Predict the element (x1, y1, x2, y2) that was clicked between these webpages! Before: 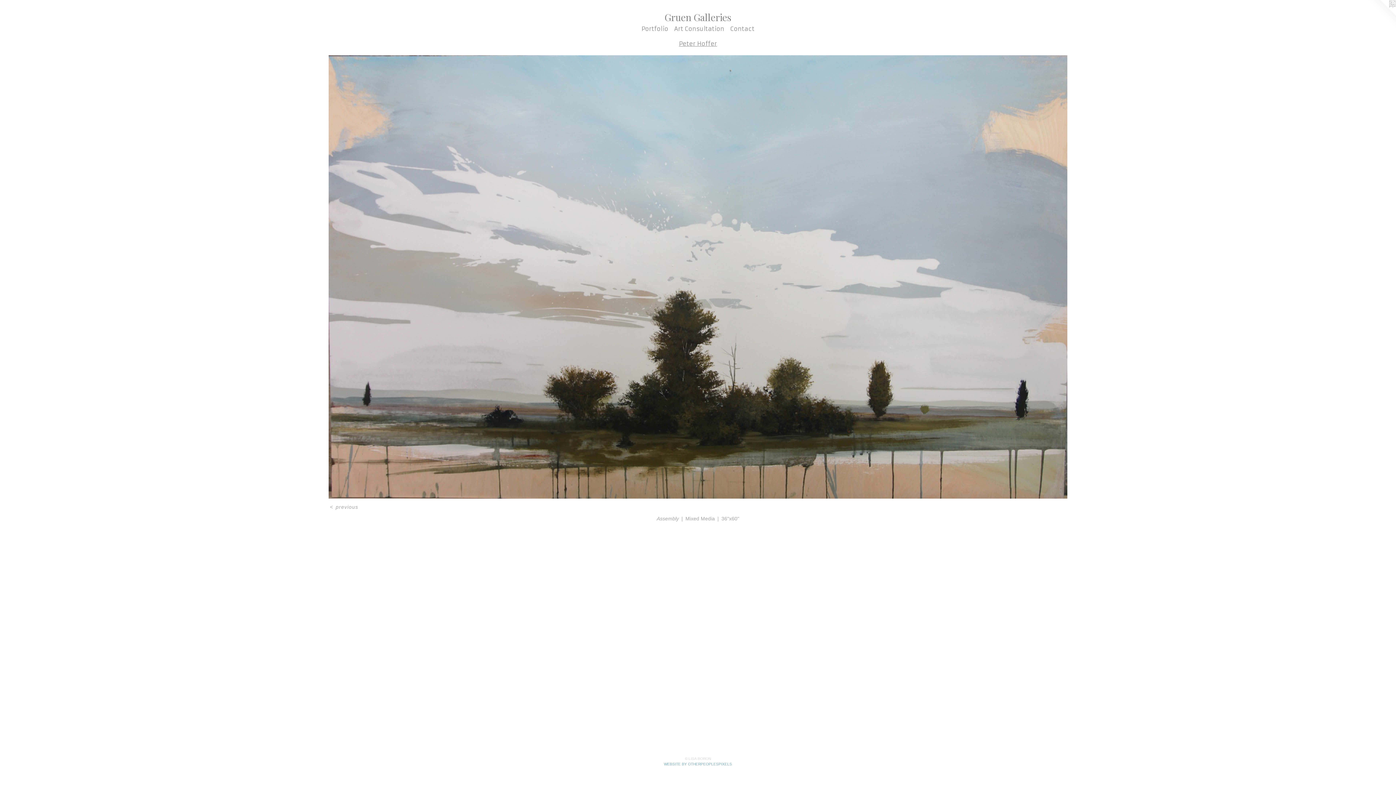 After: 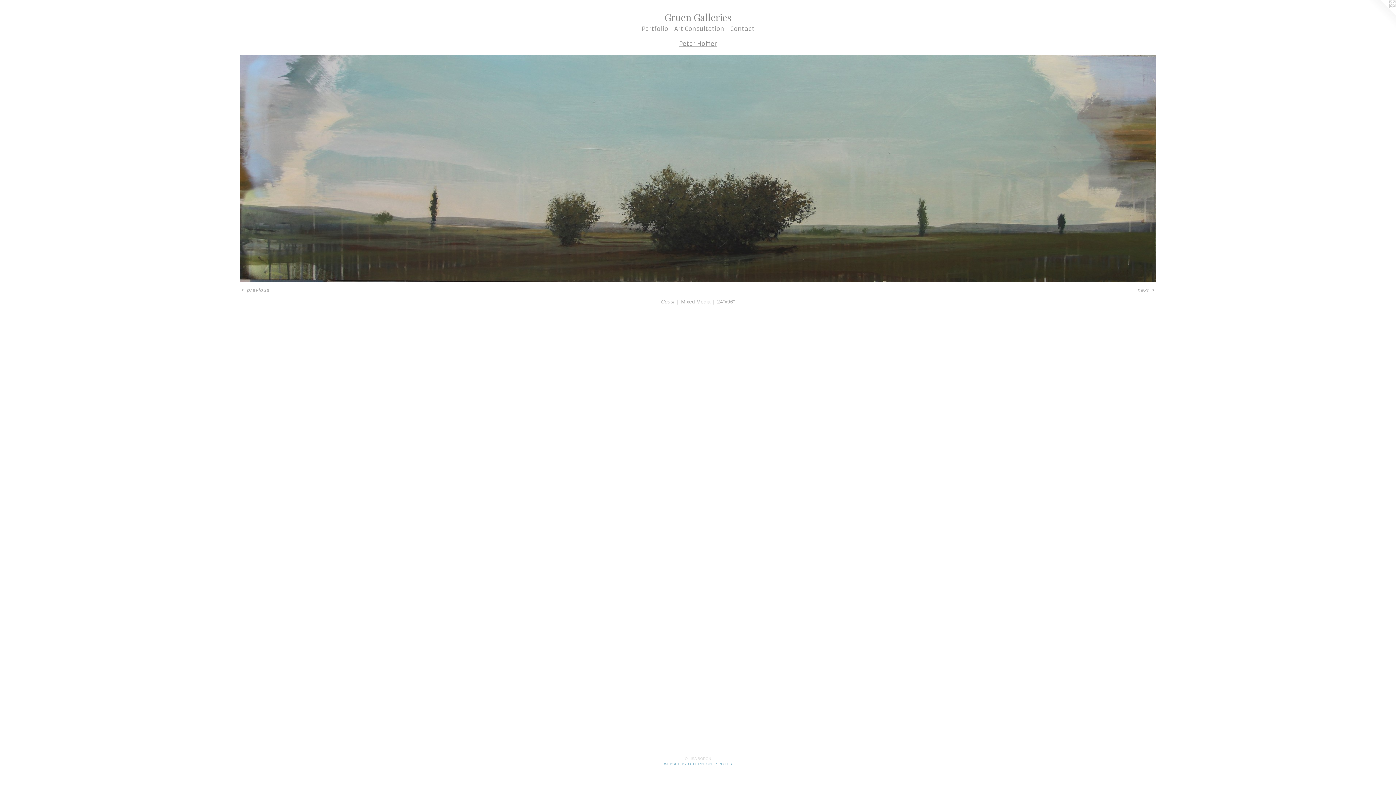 Action: bbox: (328, 504, 359, 510) label: < previous